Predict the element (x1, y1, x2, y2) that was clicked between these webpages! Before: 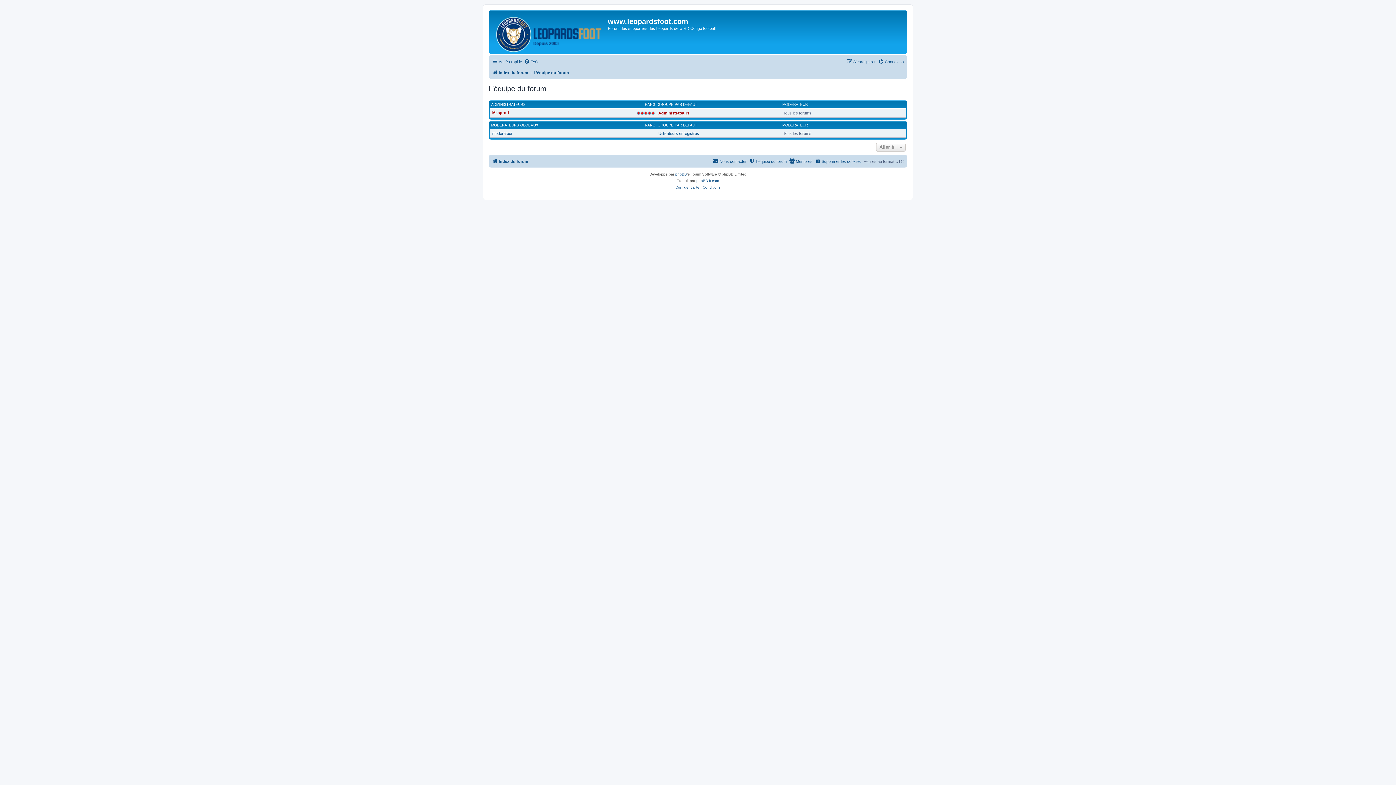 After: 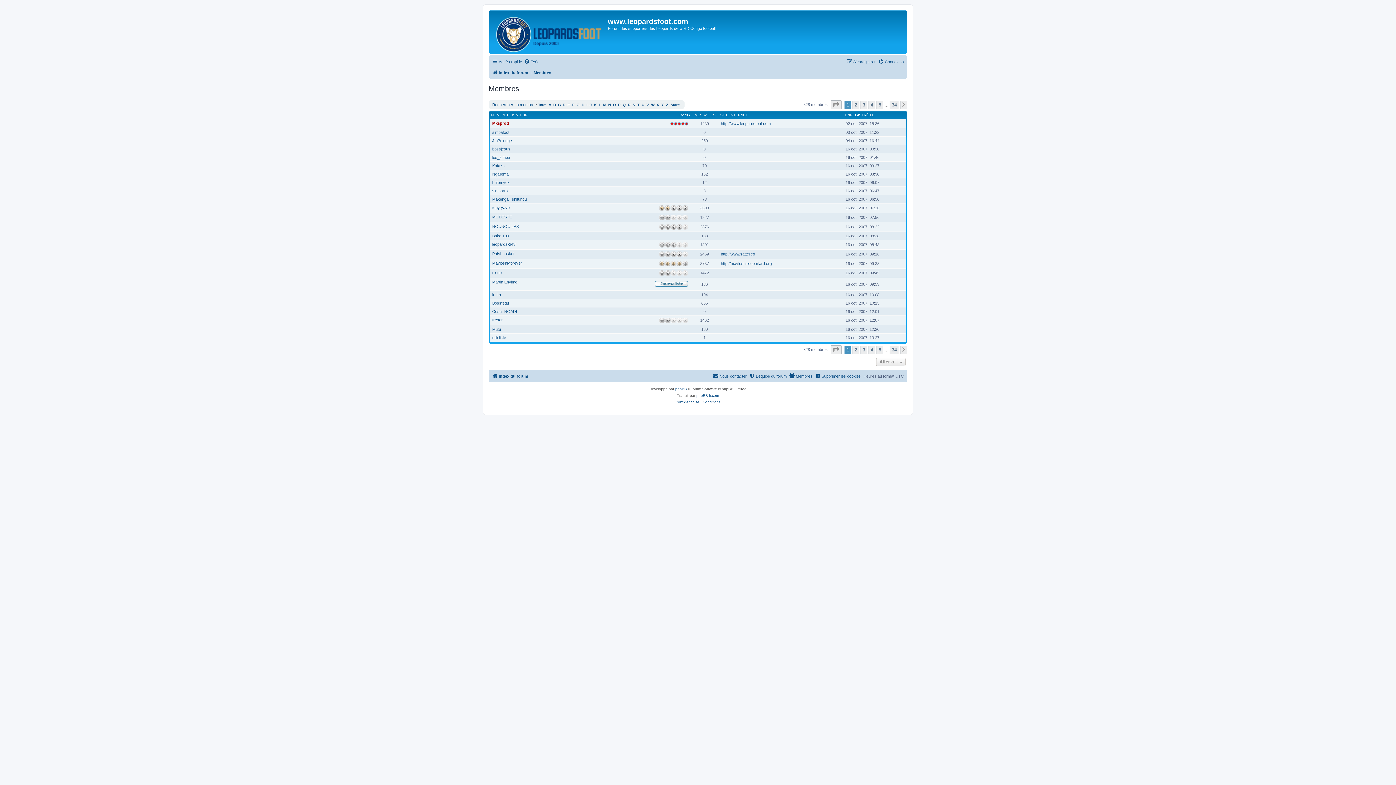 Action: bbox: (789, 157, 812, 165) label: Membres